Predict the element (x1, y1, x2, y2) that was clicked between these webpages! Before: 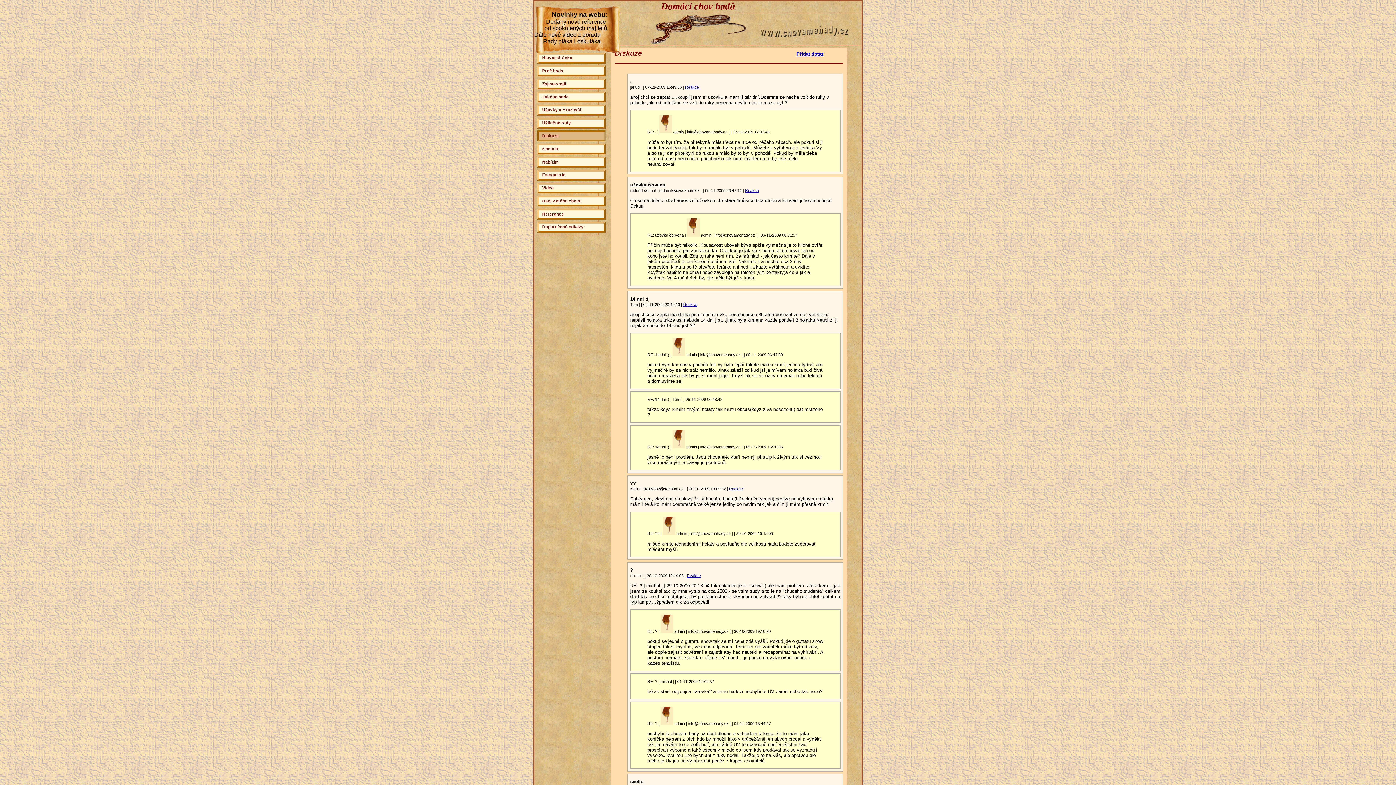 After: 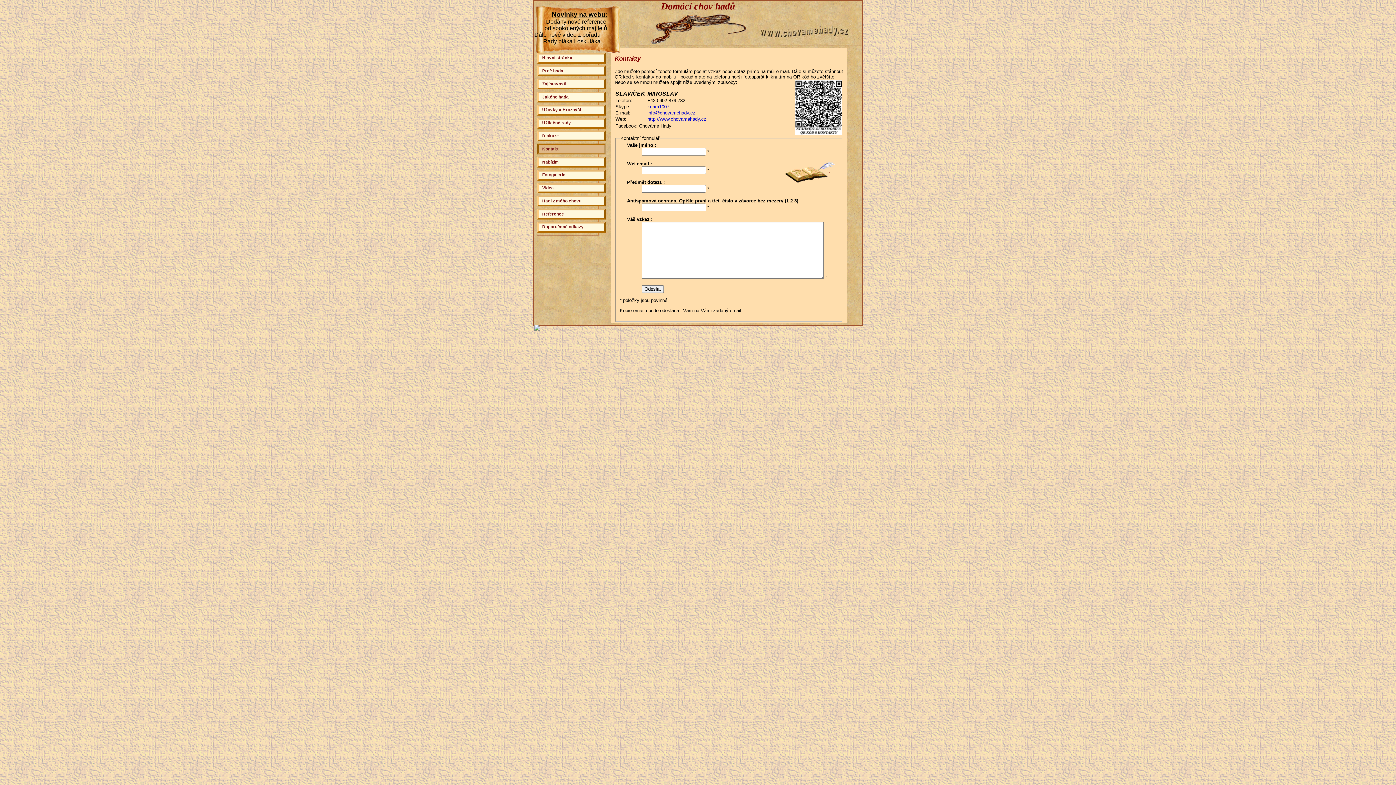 Action: bbox: (537, 143, 605, 154) label: Kontakt